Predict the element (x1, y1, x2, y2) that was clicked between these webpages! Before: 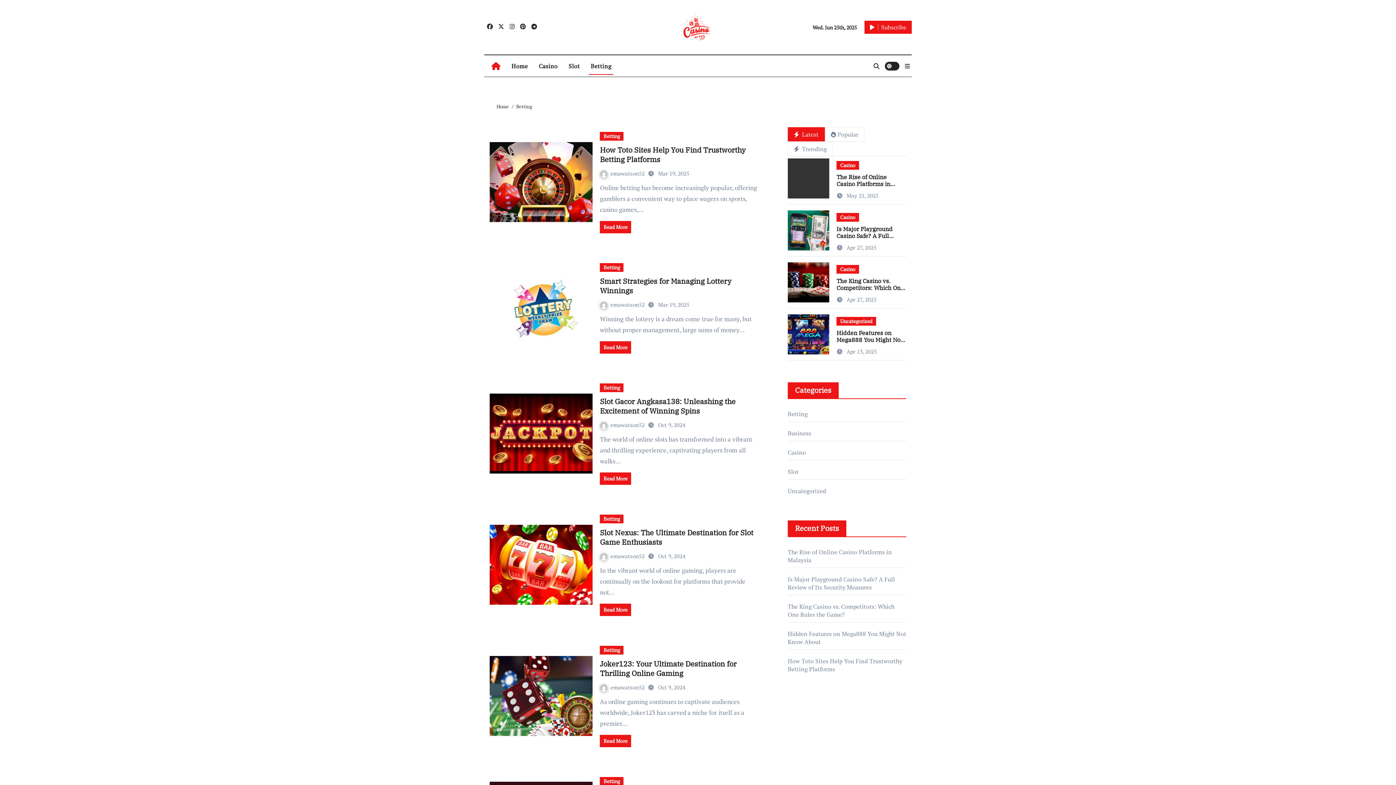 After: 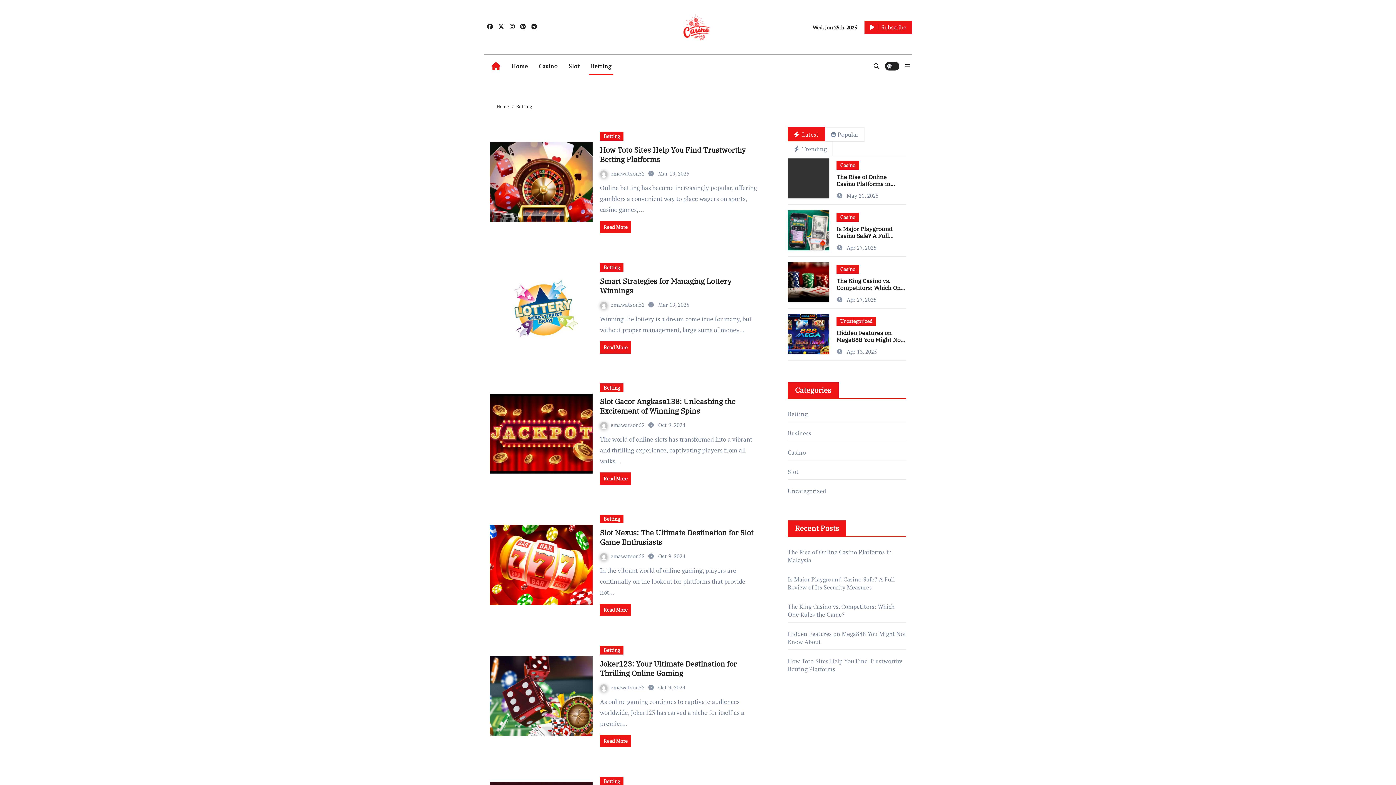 Action: label: Betting bbox: (788, 410, 807, 418)